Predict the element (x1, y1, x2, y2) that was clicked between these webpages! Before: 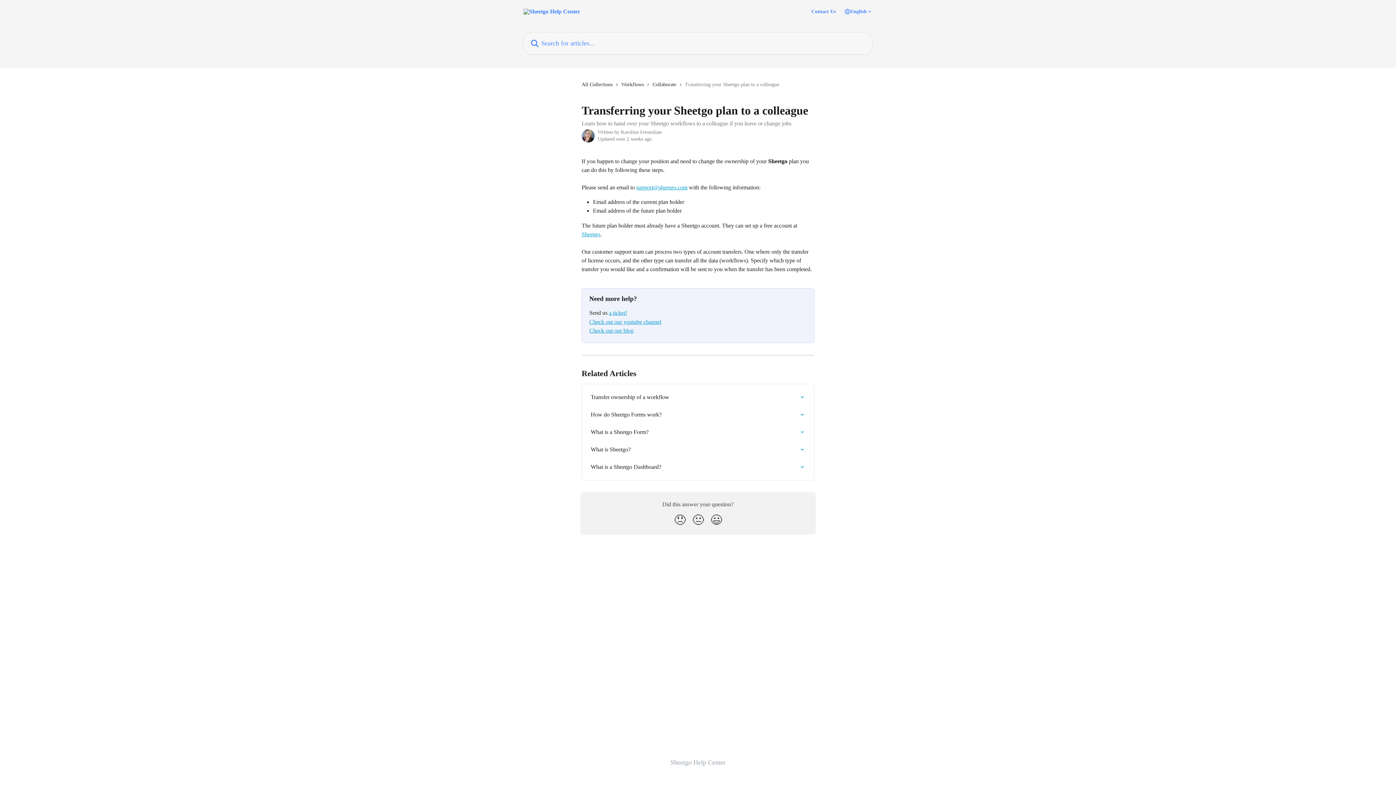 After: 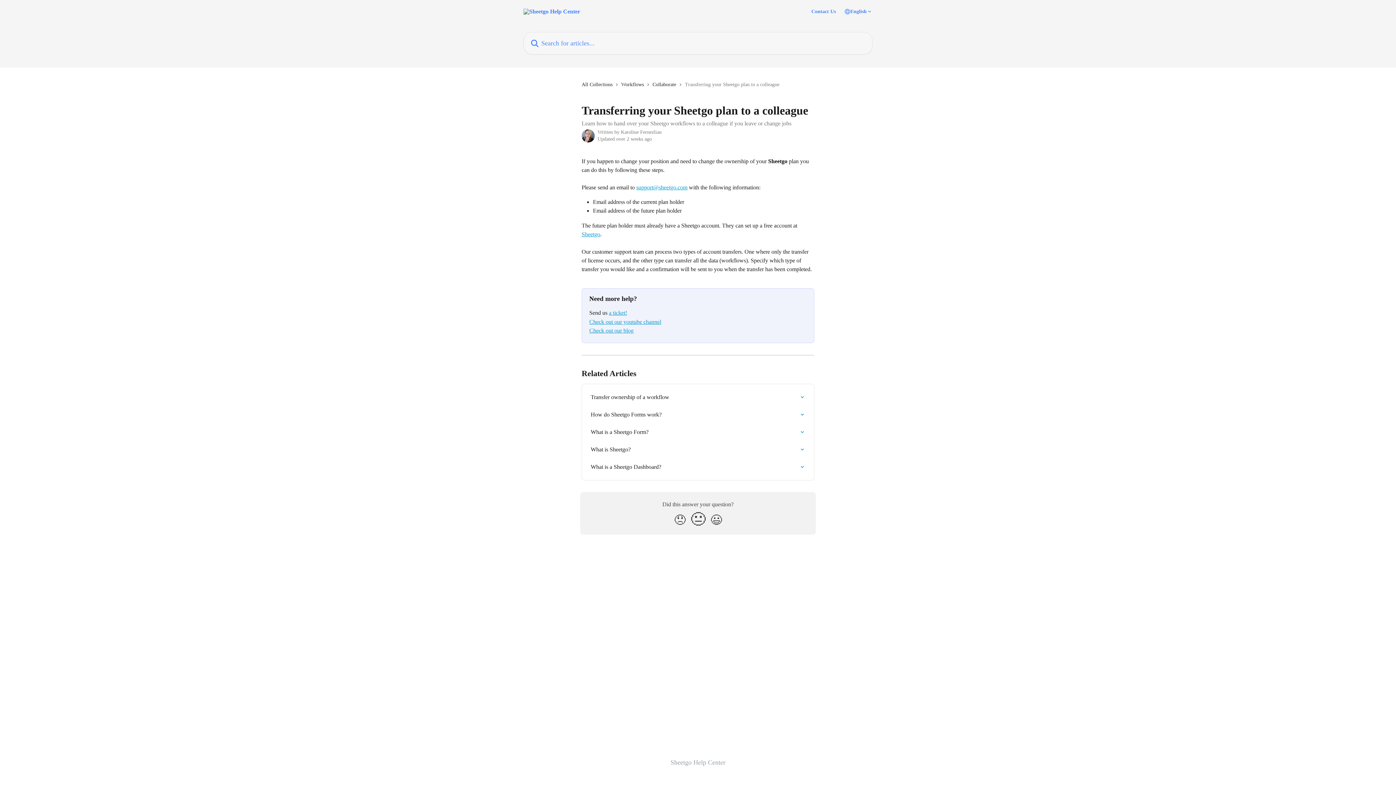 Action: bbox: (689, 510, 707, 530) label: Neutral Reaction